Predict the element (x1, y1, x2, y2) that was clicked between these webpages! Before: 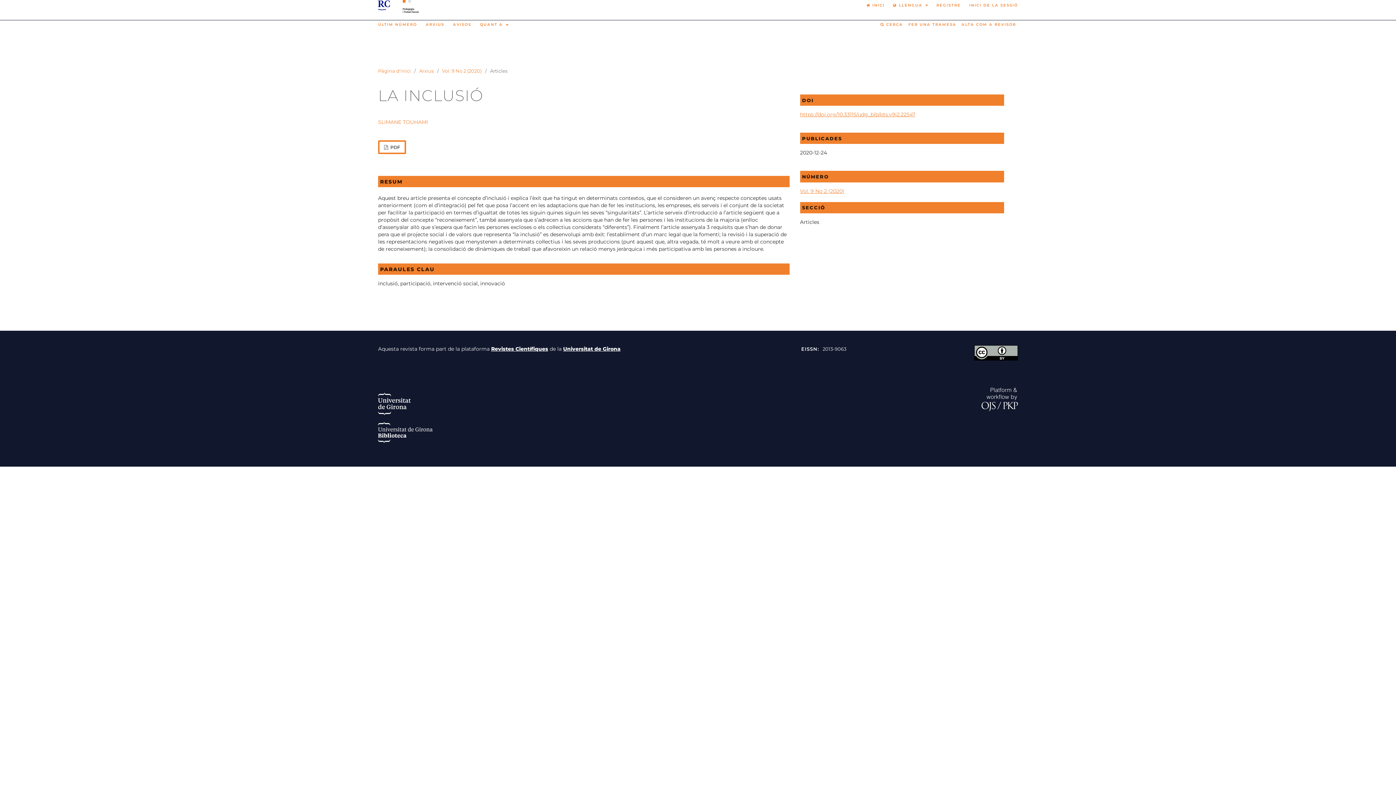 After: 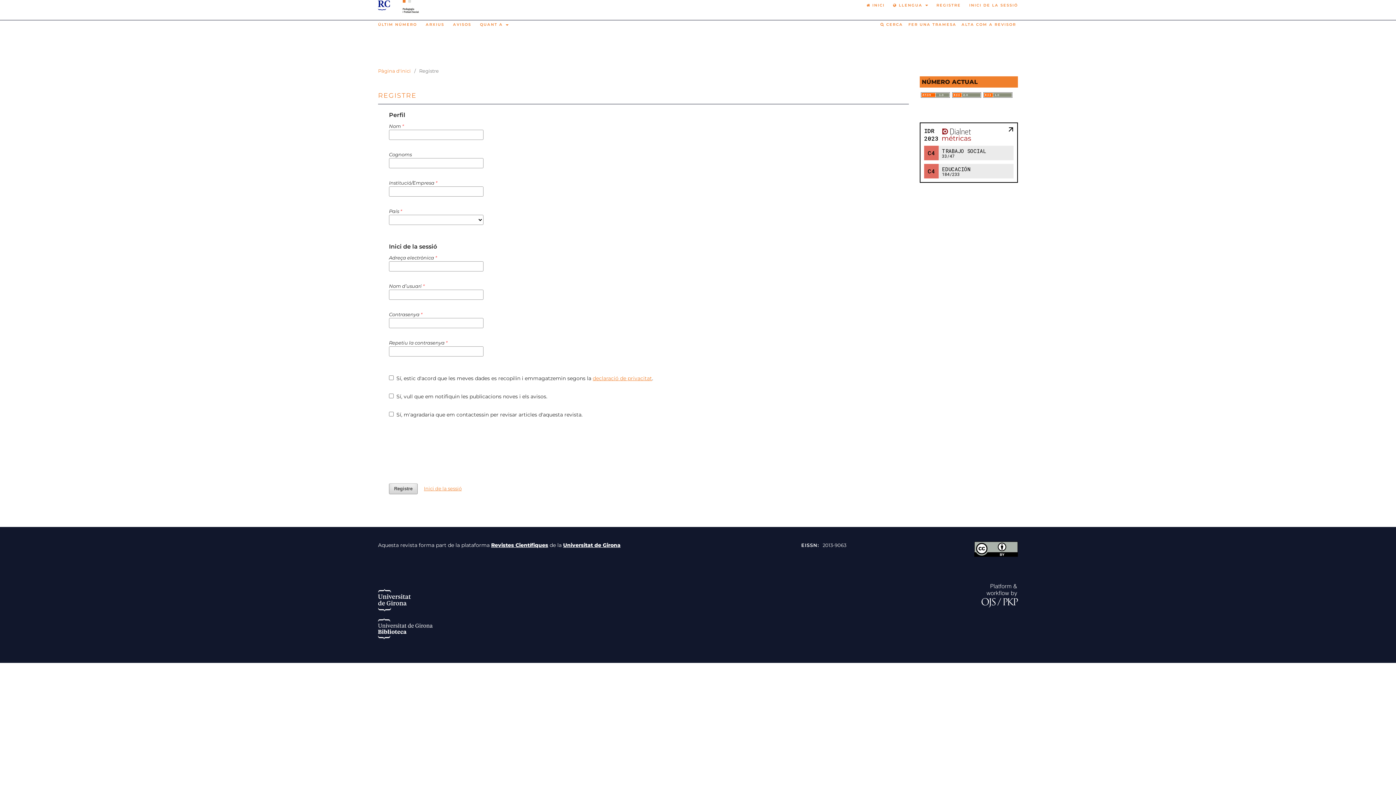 Action: label: REGISTRE bbox: (933, 0, 964, 10)